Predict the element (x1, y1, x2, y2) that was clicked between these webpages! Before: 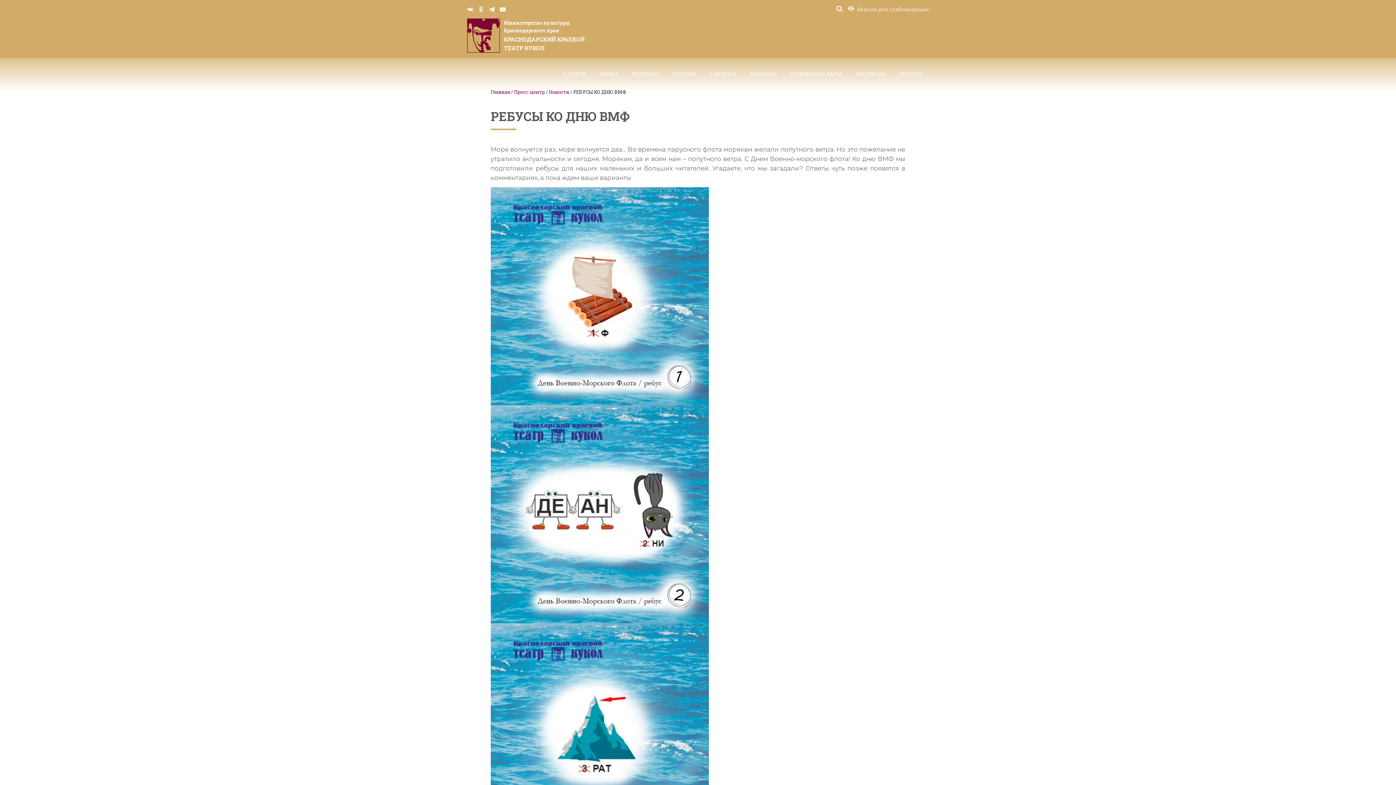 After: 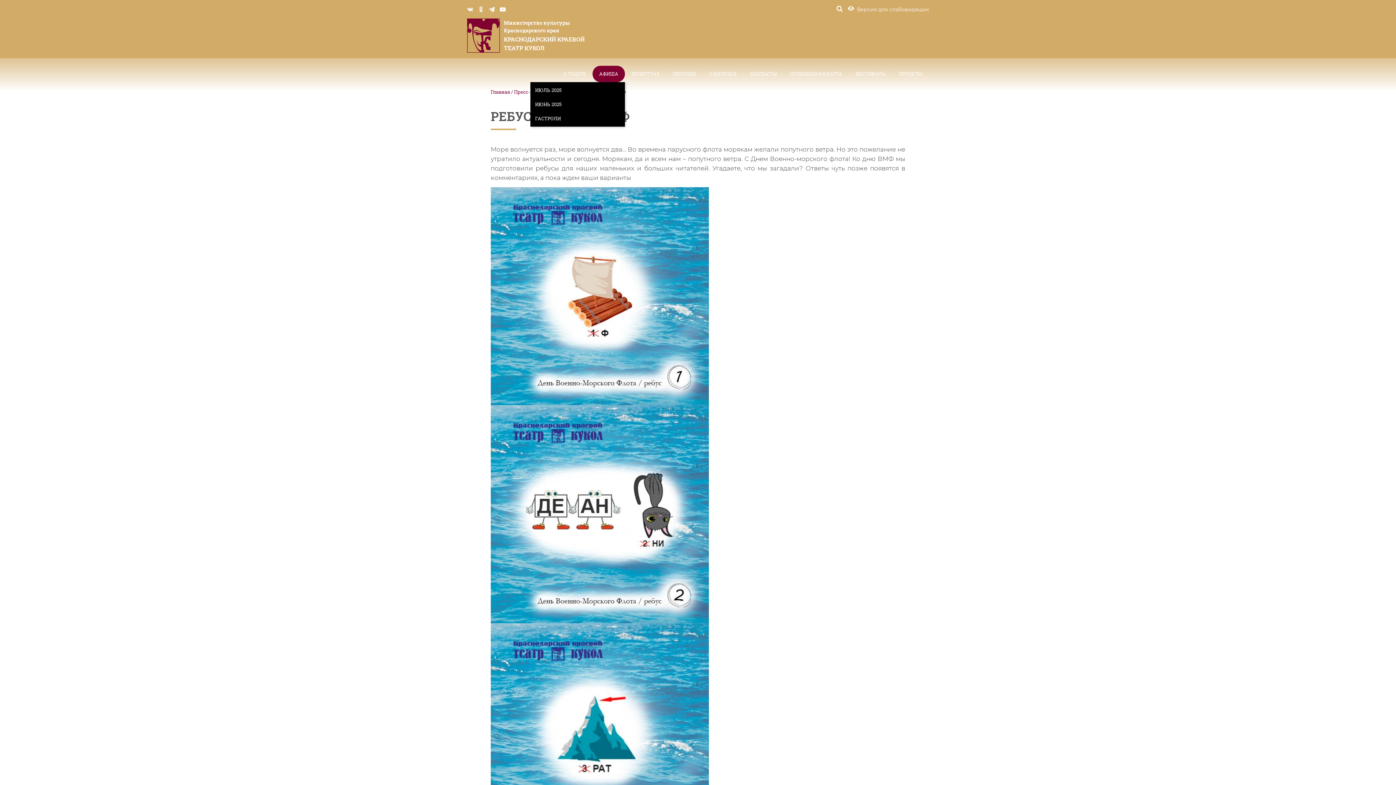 Action: label: АФИША bbox: (592, 65, 625, 82)